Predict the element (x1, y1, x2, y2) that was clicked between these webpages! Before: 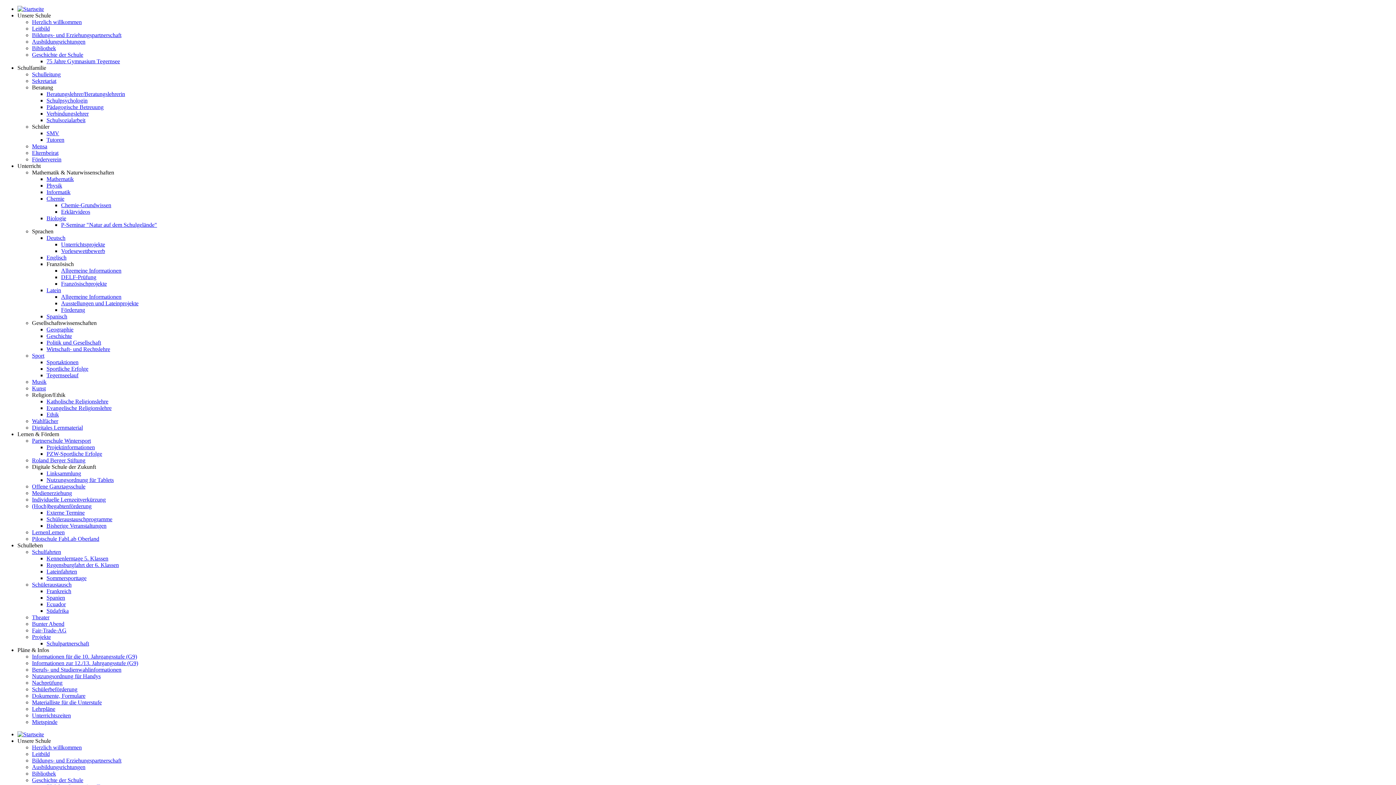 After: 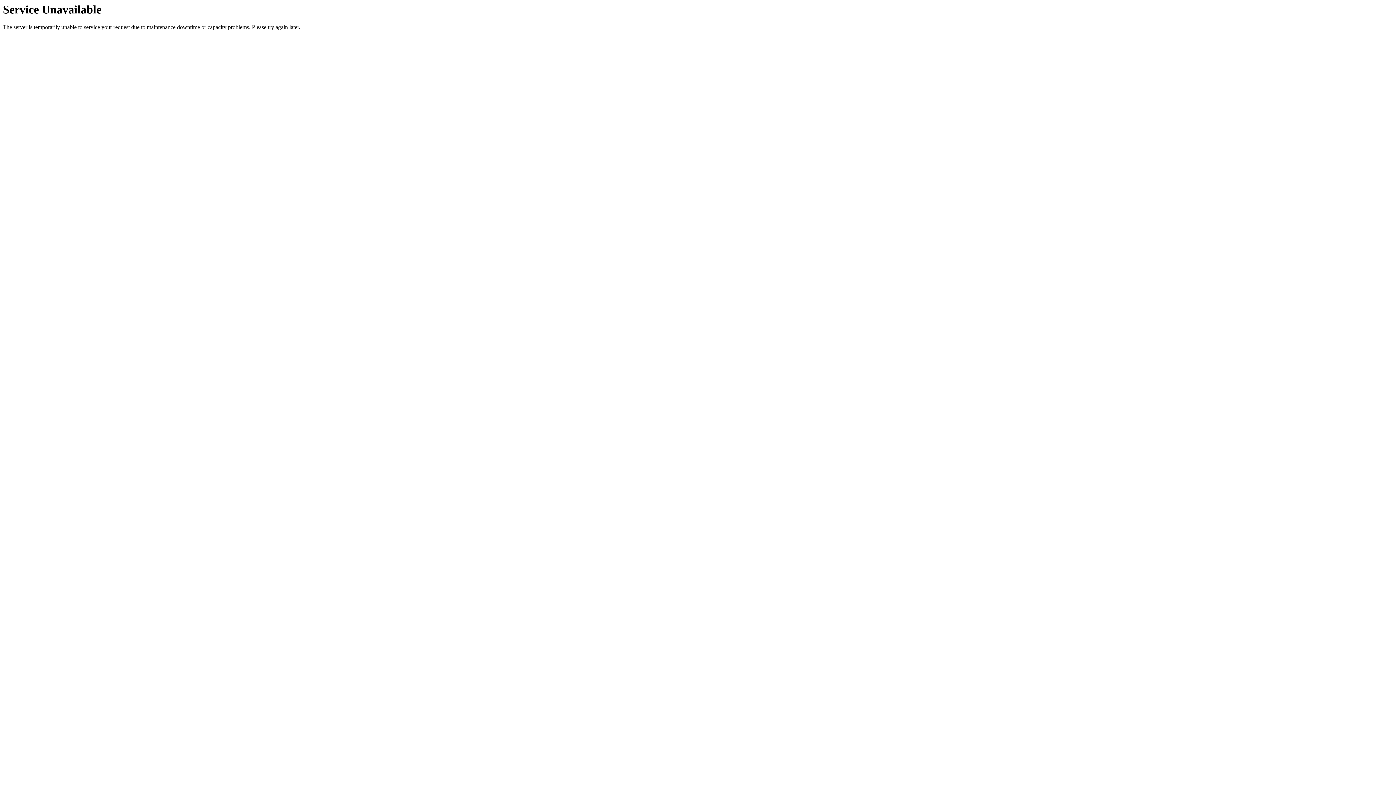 Action: label: LernenLernen bbox: (32, 529, 64, 535)